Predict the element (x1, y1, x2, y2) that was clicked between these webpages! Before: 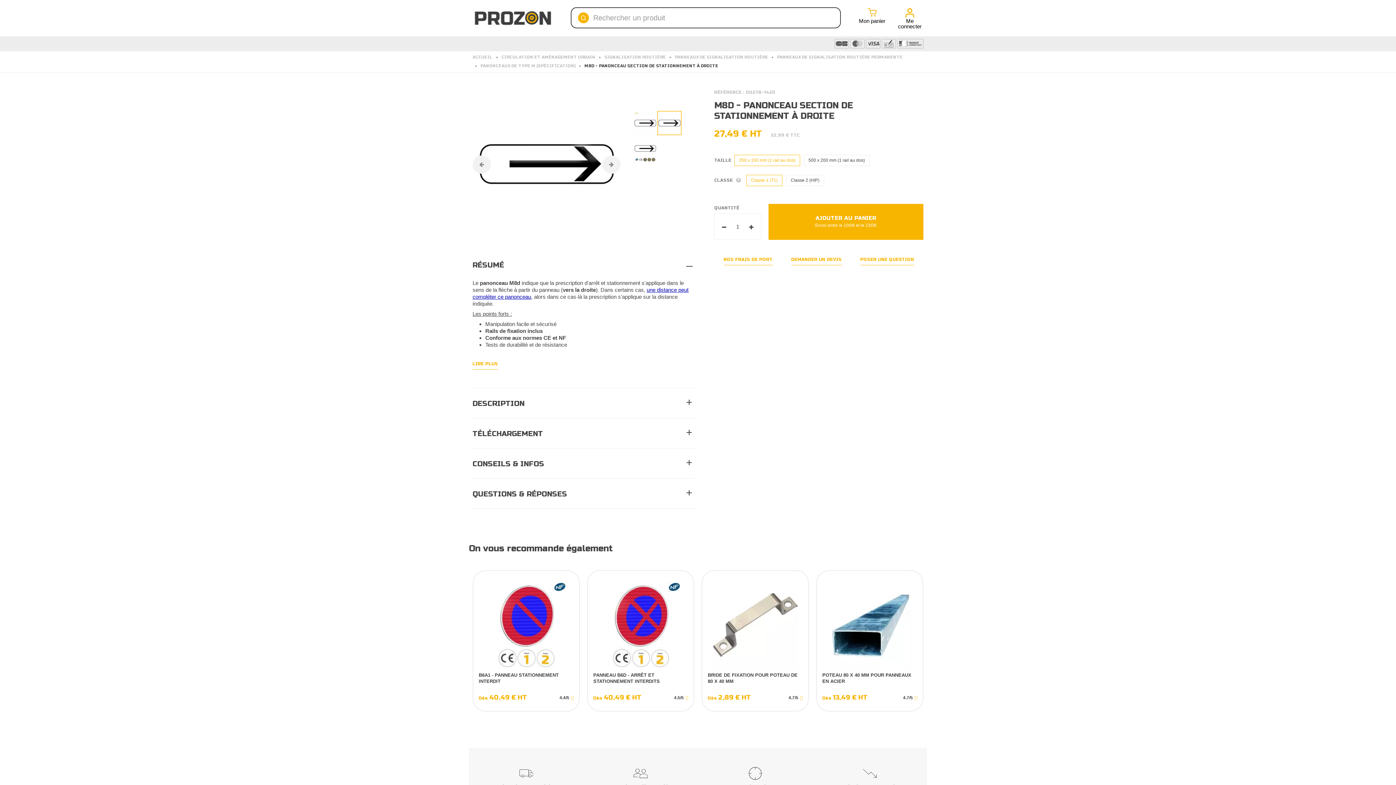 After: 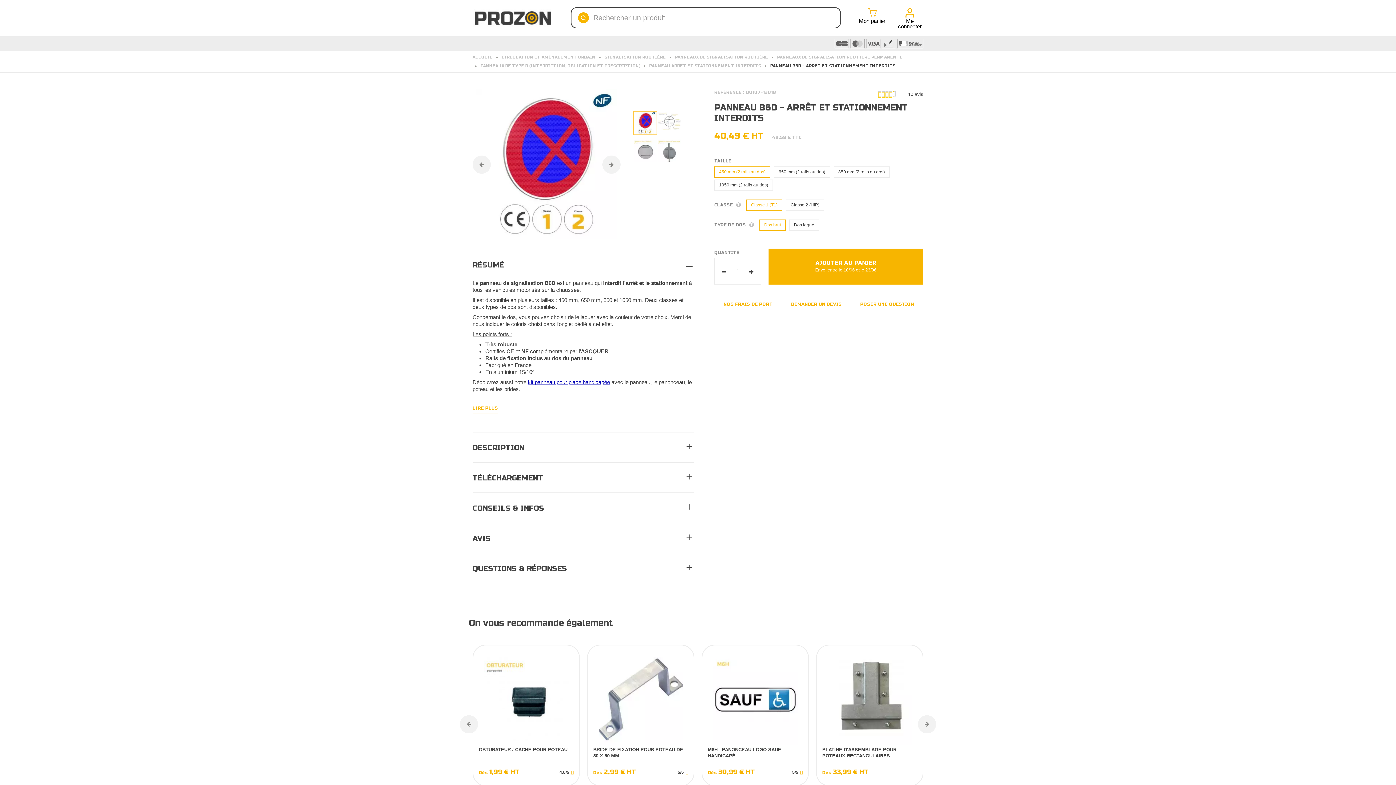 Action: bbox: (593, 672, 688, 690) label: PANNEAU B6D - ARRÊT ET STATIONNEMENT INTERDITS